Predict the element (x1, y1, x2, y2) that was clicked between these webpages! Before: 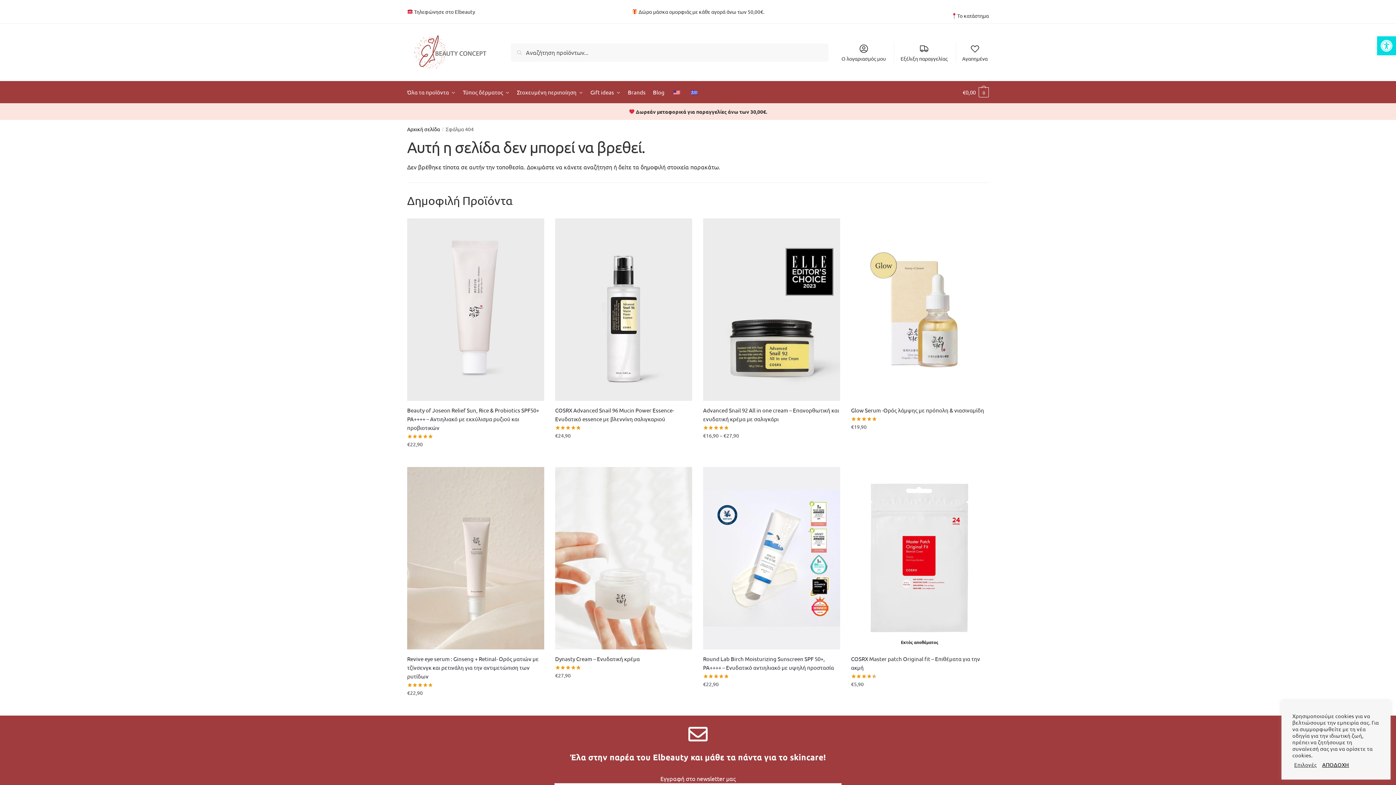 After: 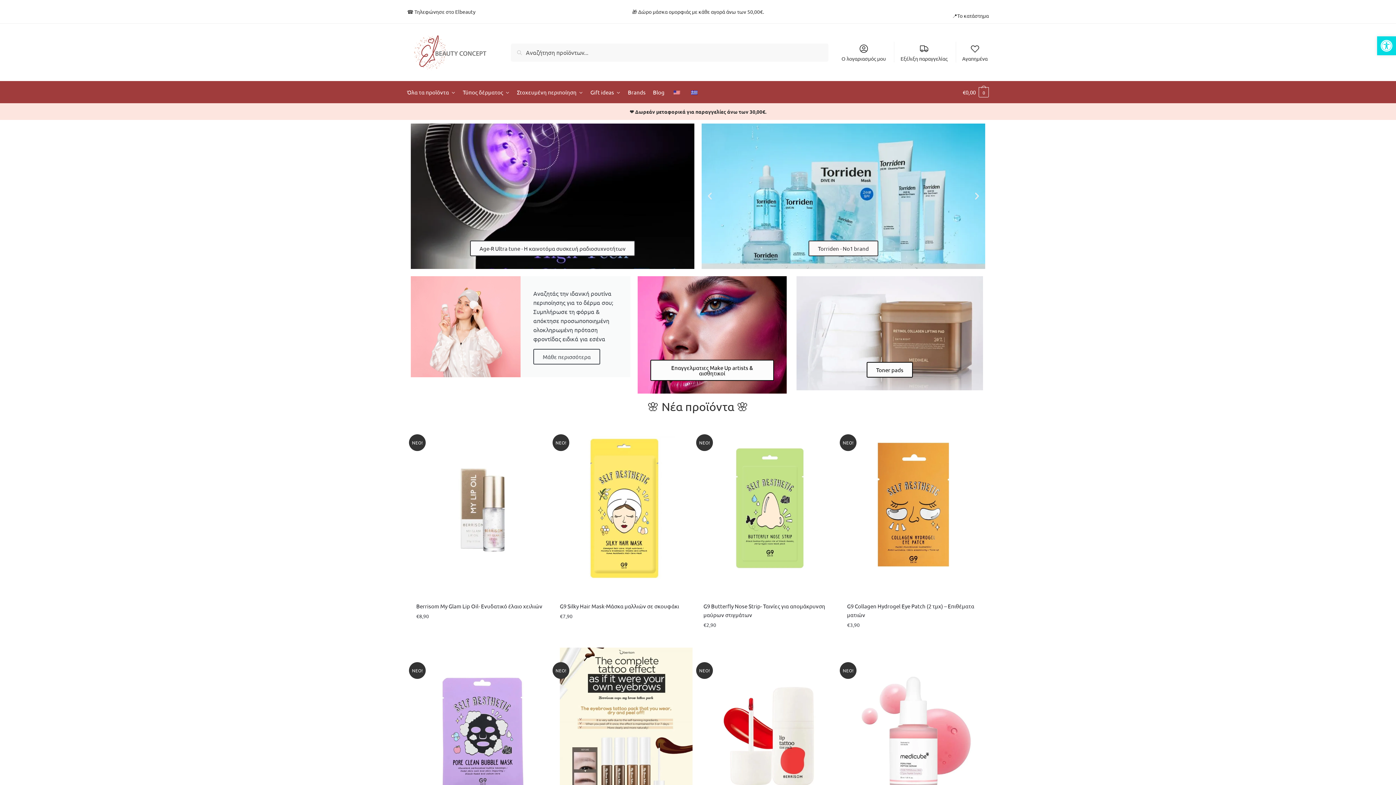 Action: bbox: (407, 125, 440, 132) label: Αρχική σελίδα